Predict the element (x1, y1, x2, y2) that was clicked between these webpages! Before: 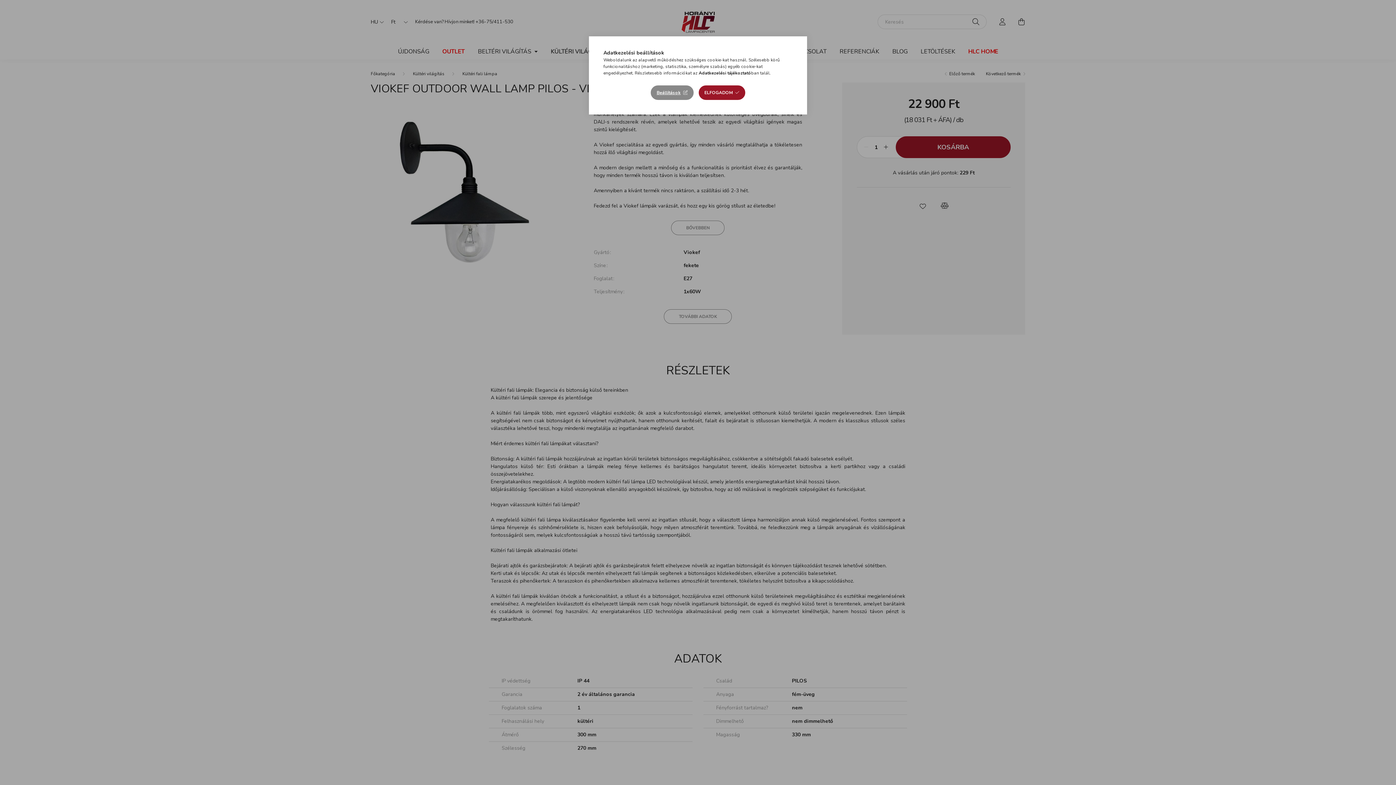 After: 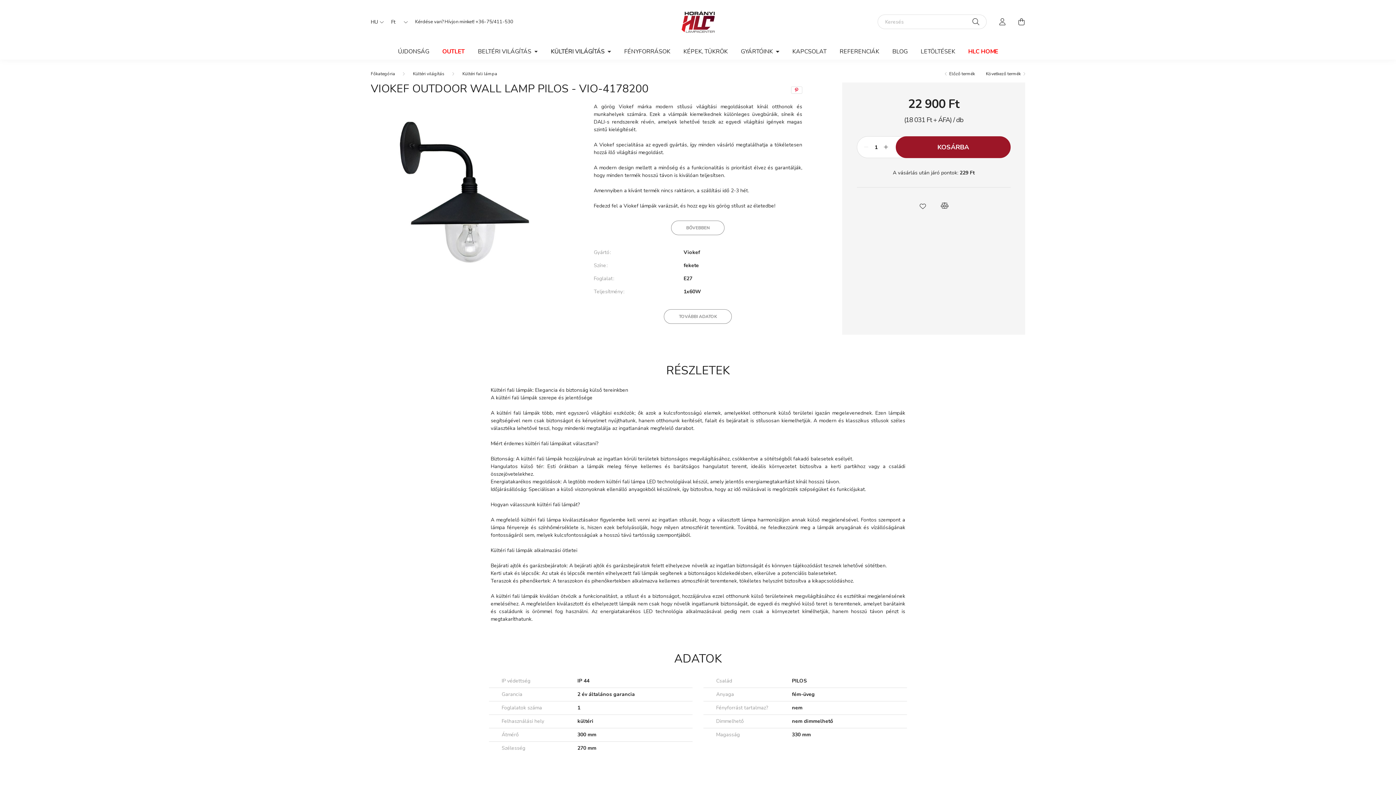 Action: label: ELFOGADOM bbox: (698, 85, 745, 100)